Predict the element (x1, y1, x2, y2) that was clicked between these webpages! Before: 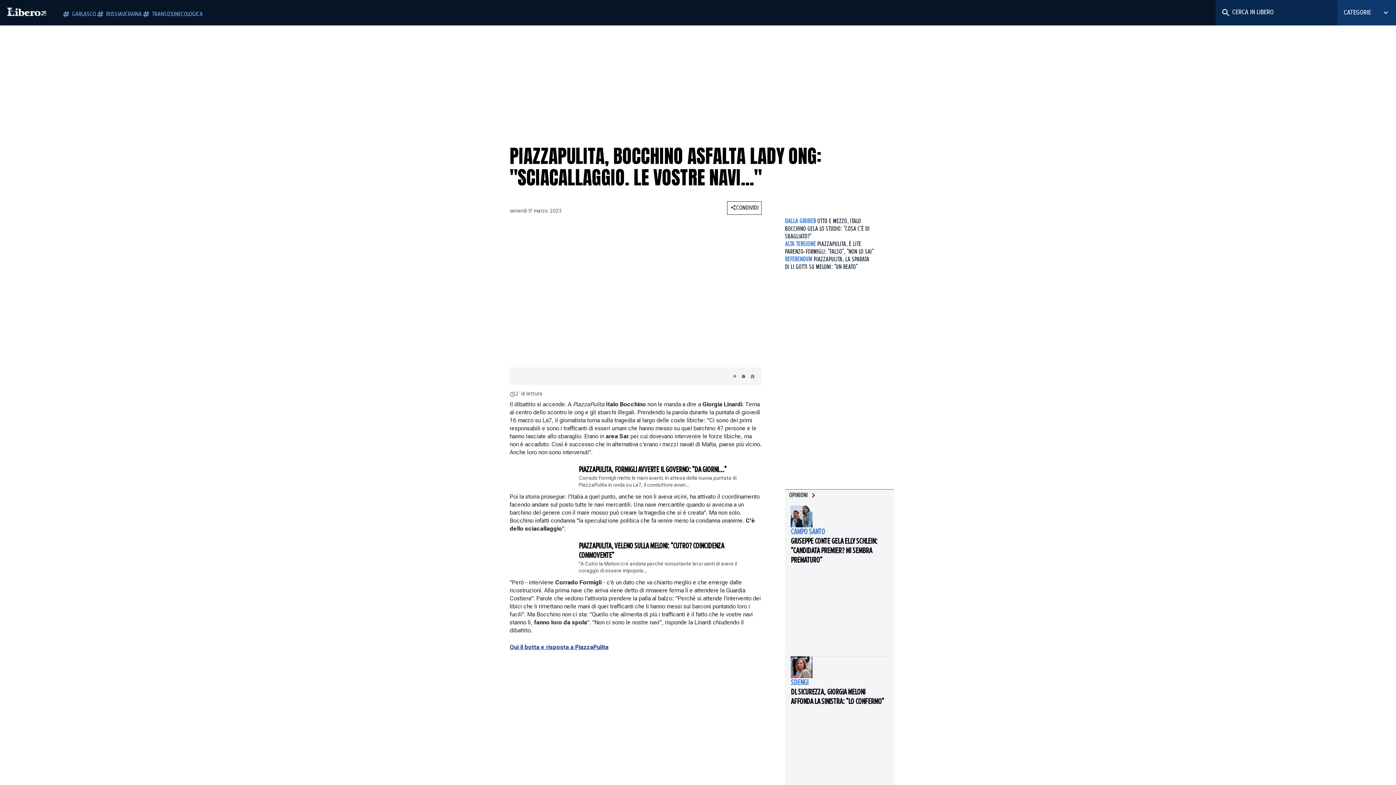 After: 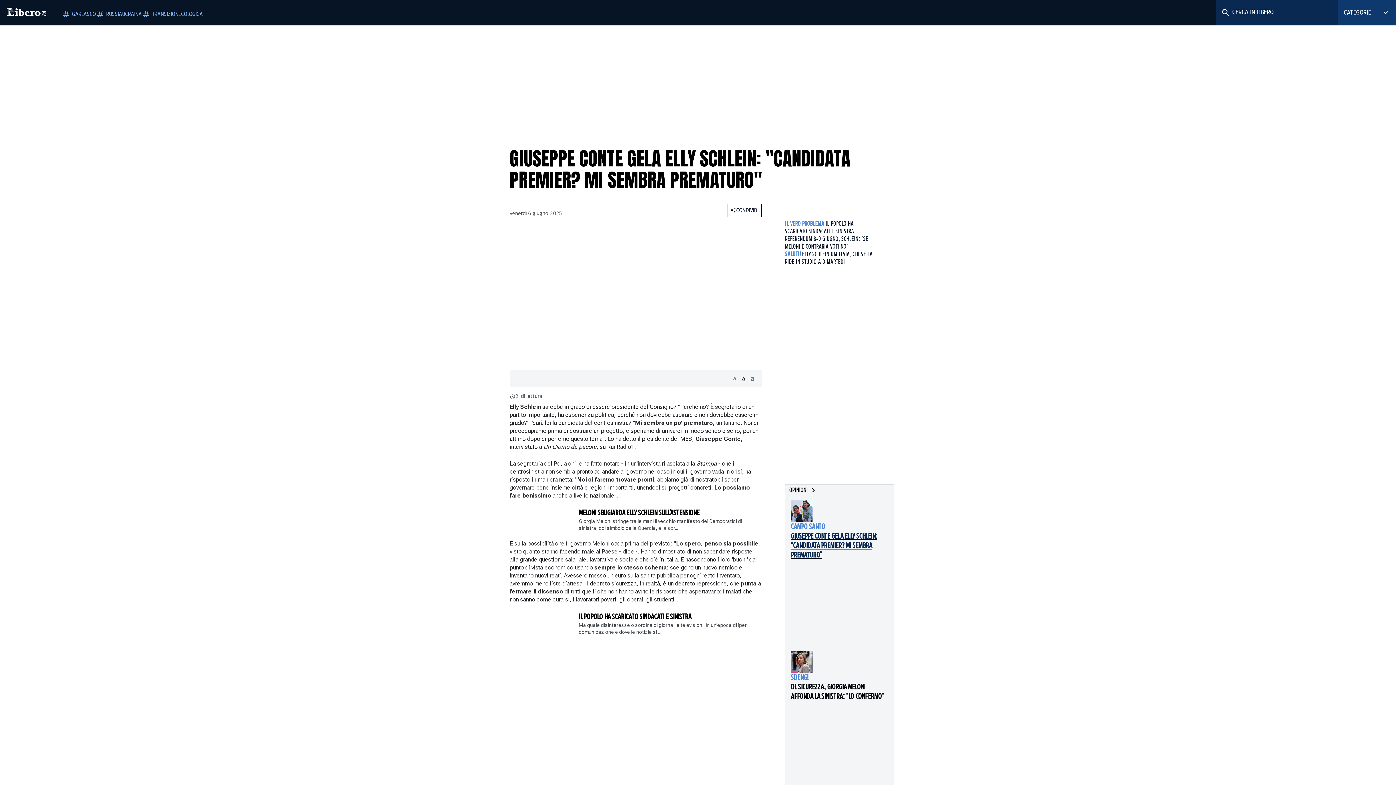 Action: bbox: (790, 537, 888, 565) label: GIUSEPPE CONTE GELA ELLY SCHLEIN: "CANDIDATA PREMIER? MI SEMBRA PREMATURO"